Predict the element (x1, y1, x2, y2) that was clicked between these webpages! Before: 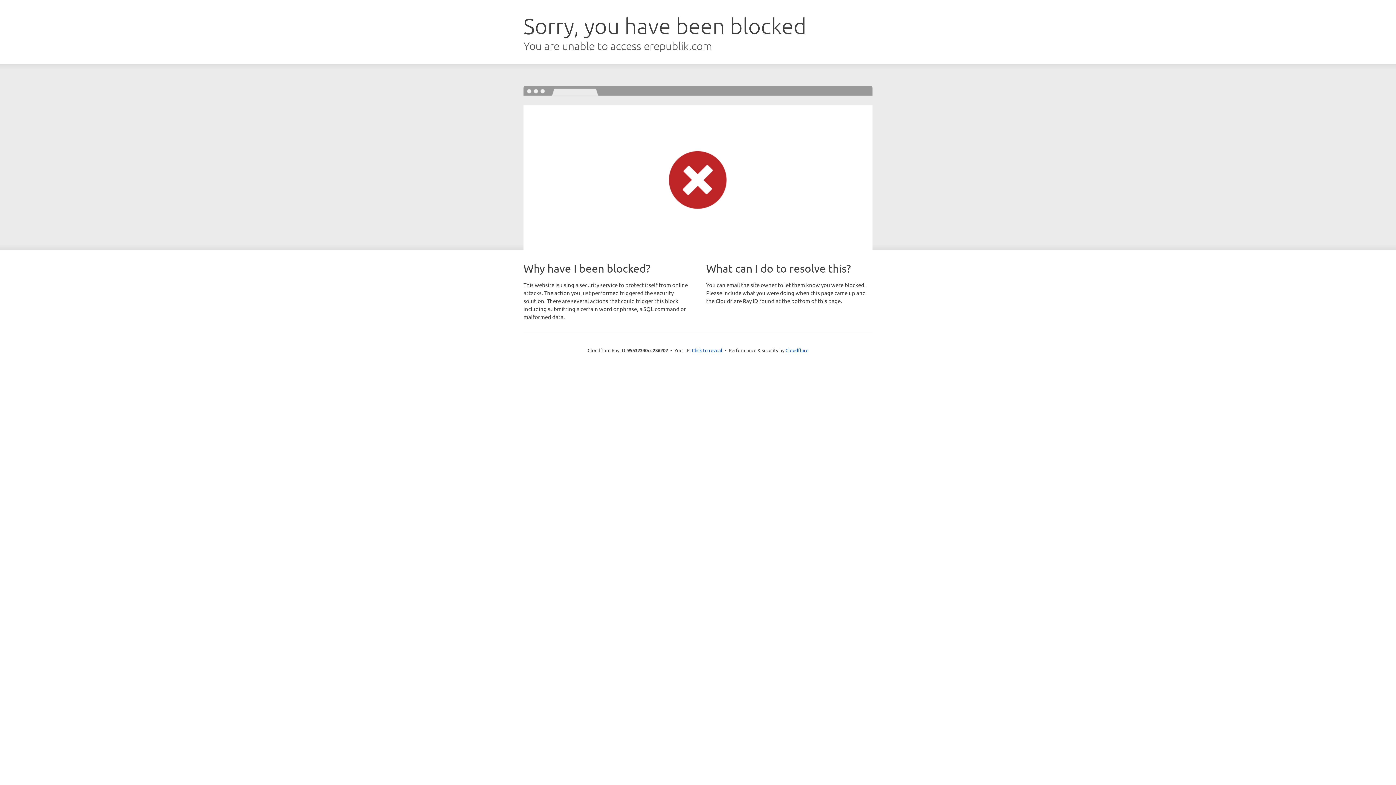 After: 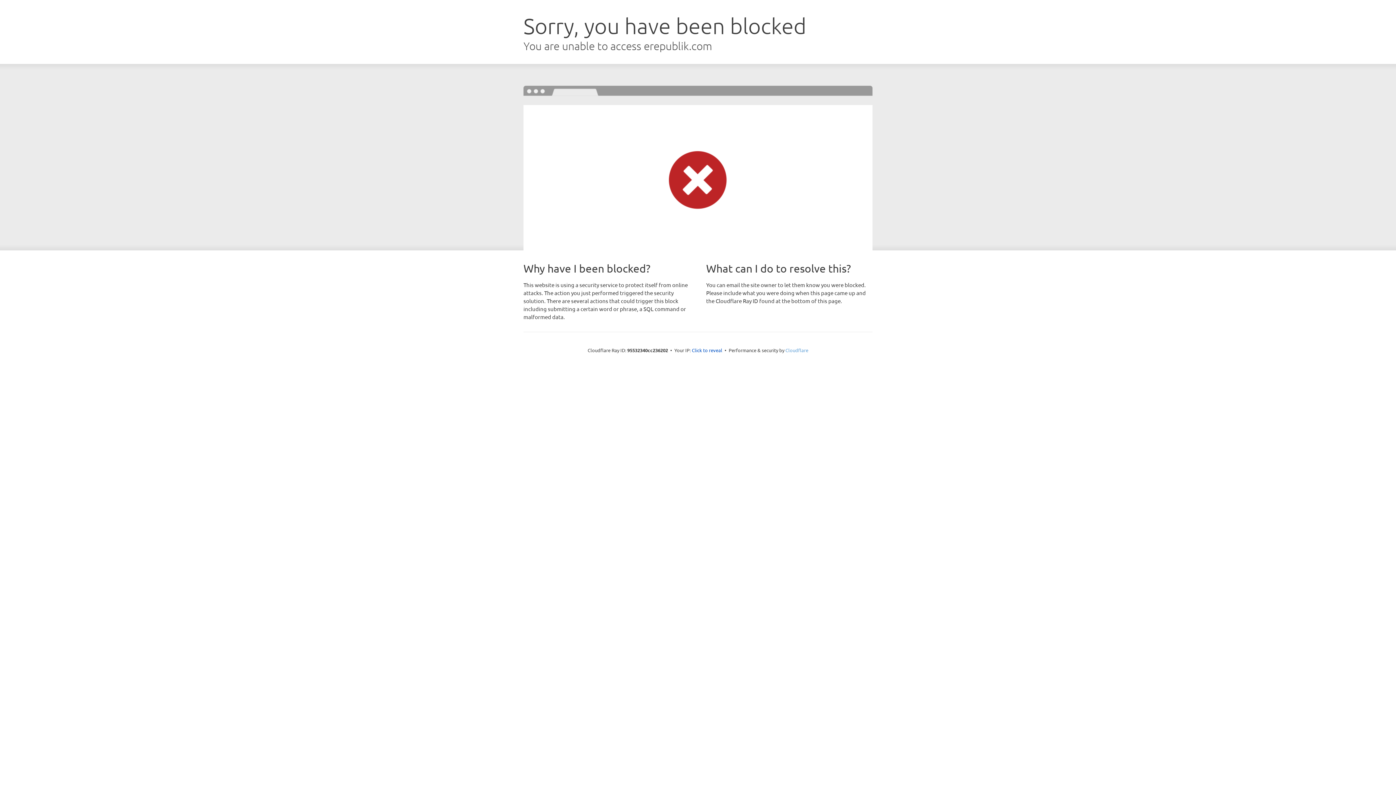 Action: bbox: (785, 347, 808, 353) label: Cloudflare